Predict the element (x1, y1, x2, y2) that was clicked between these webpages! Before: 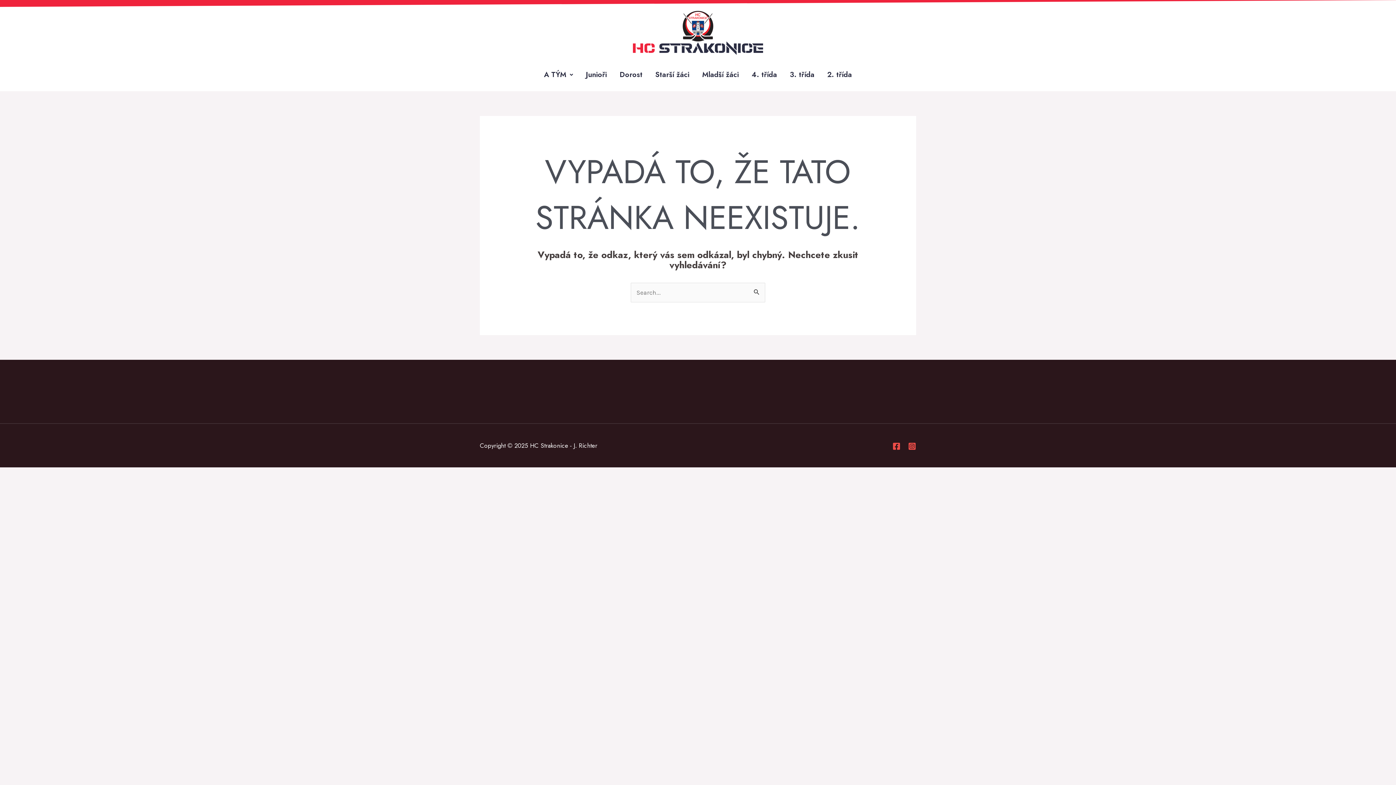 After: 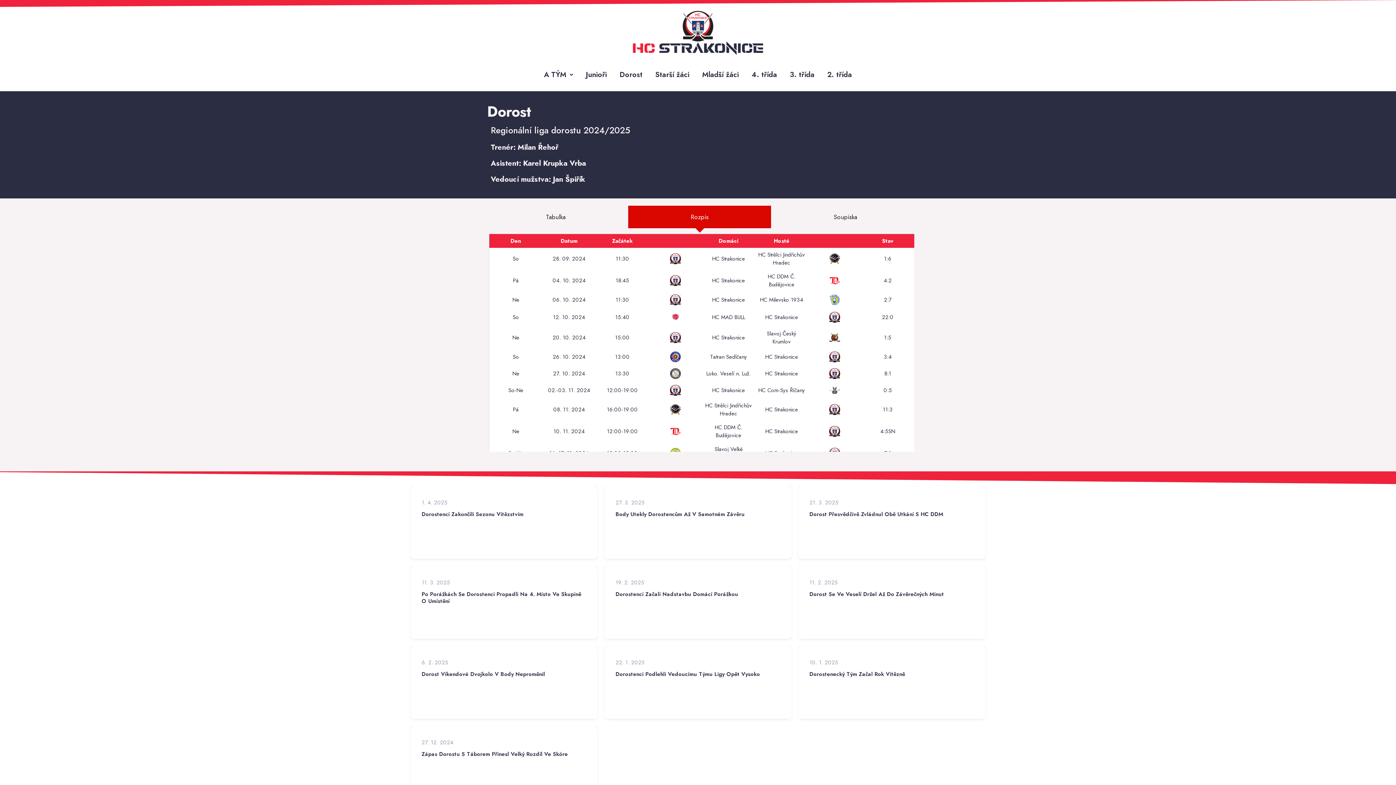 Action: bbox: (614, 62, 648, 87) label: Dorost